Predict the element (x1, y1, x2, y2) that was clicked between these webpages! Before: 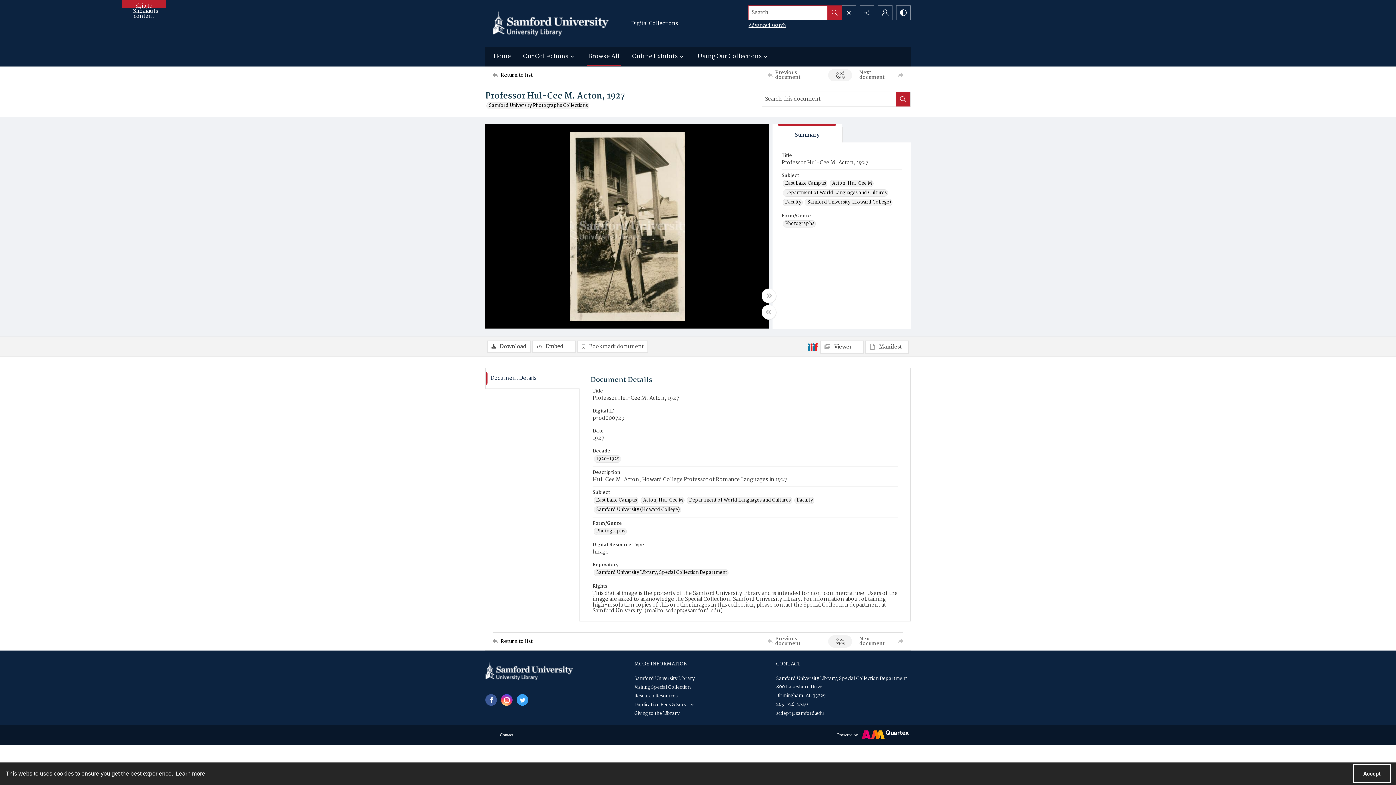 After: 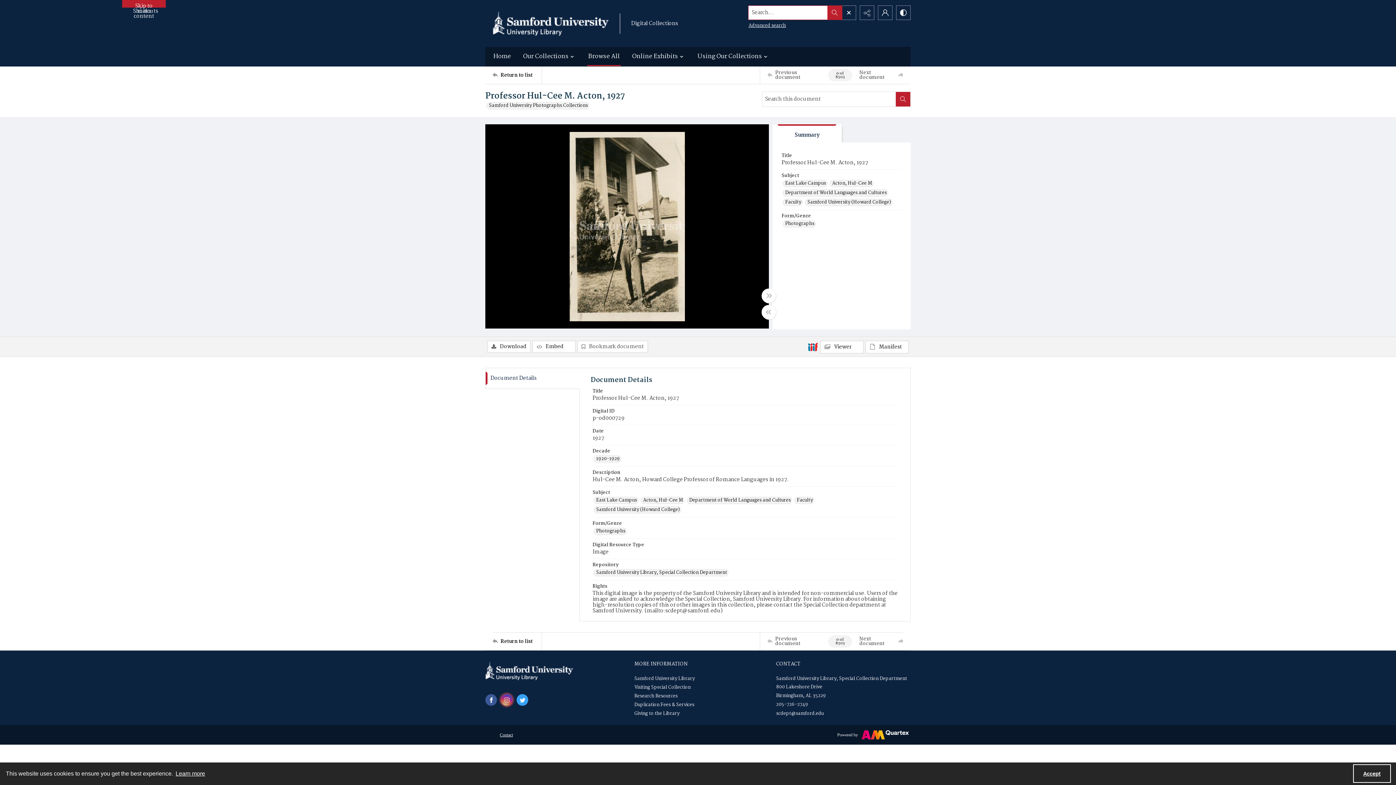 Action: label: instagram share link bbox: (501, 694, 512, 706)